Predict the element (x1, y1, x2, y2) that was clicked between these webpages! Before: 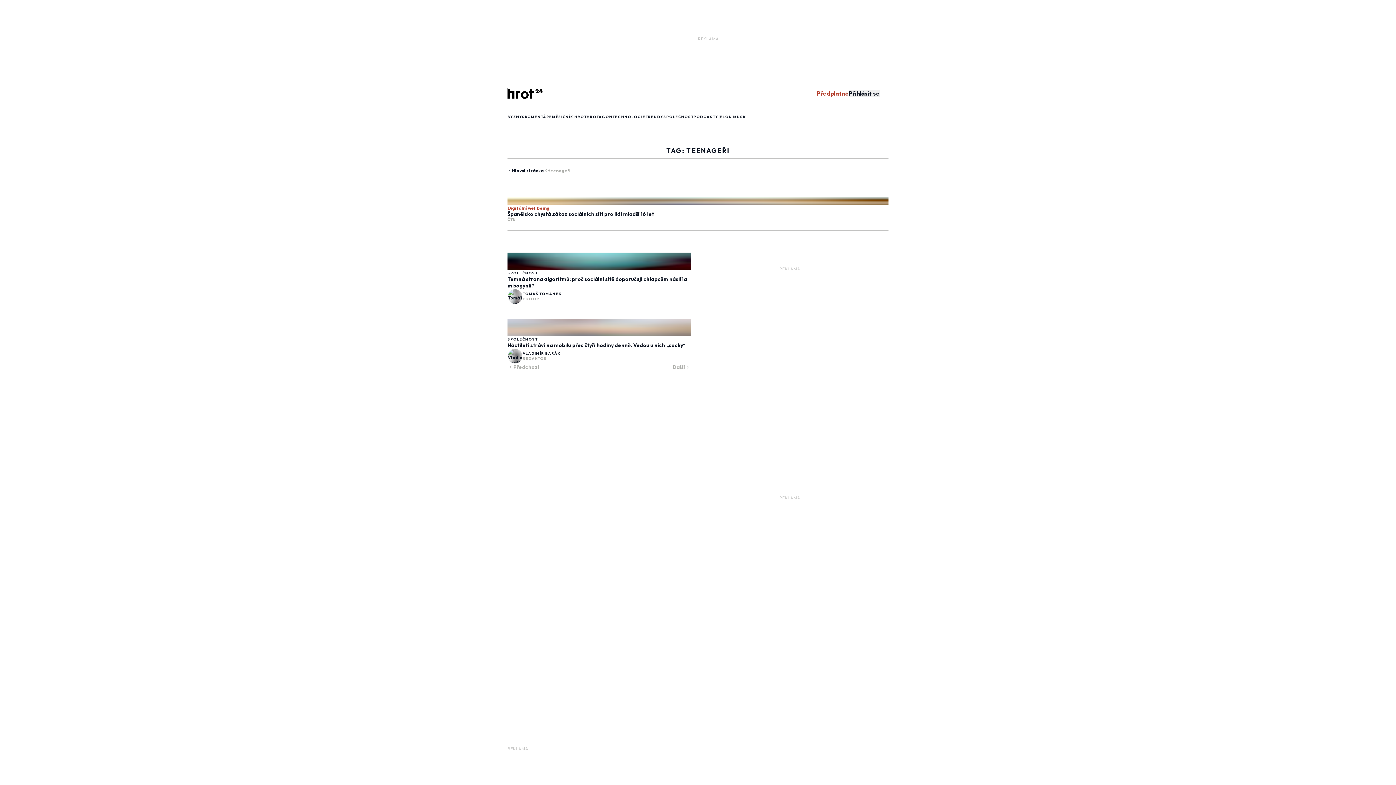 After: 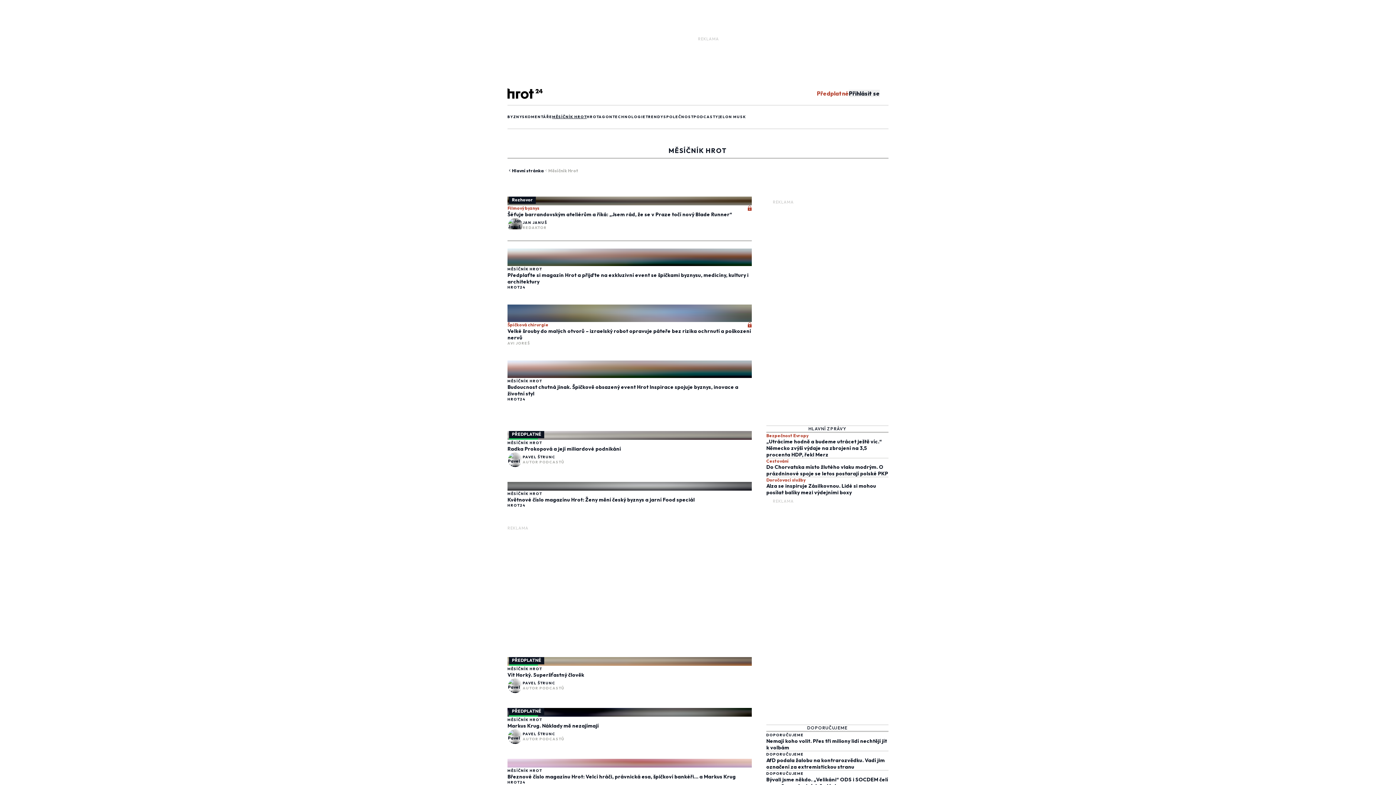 Action: label: MĚSÍČNÍK HROT bbox: (552, 114, 586, 119)